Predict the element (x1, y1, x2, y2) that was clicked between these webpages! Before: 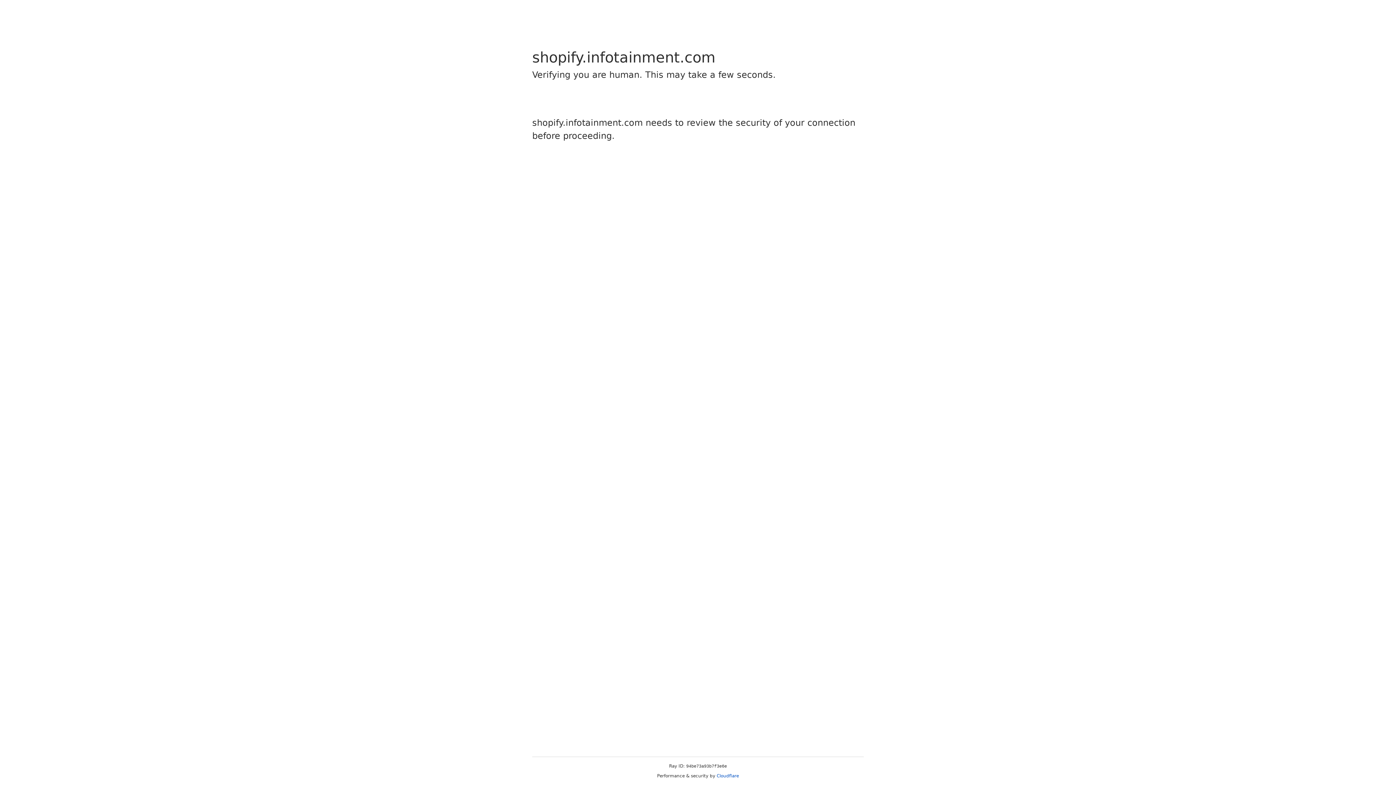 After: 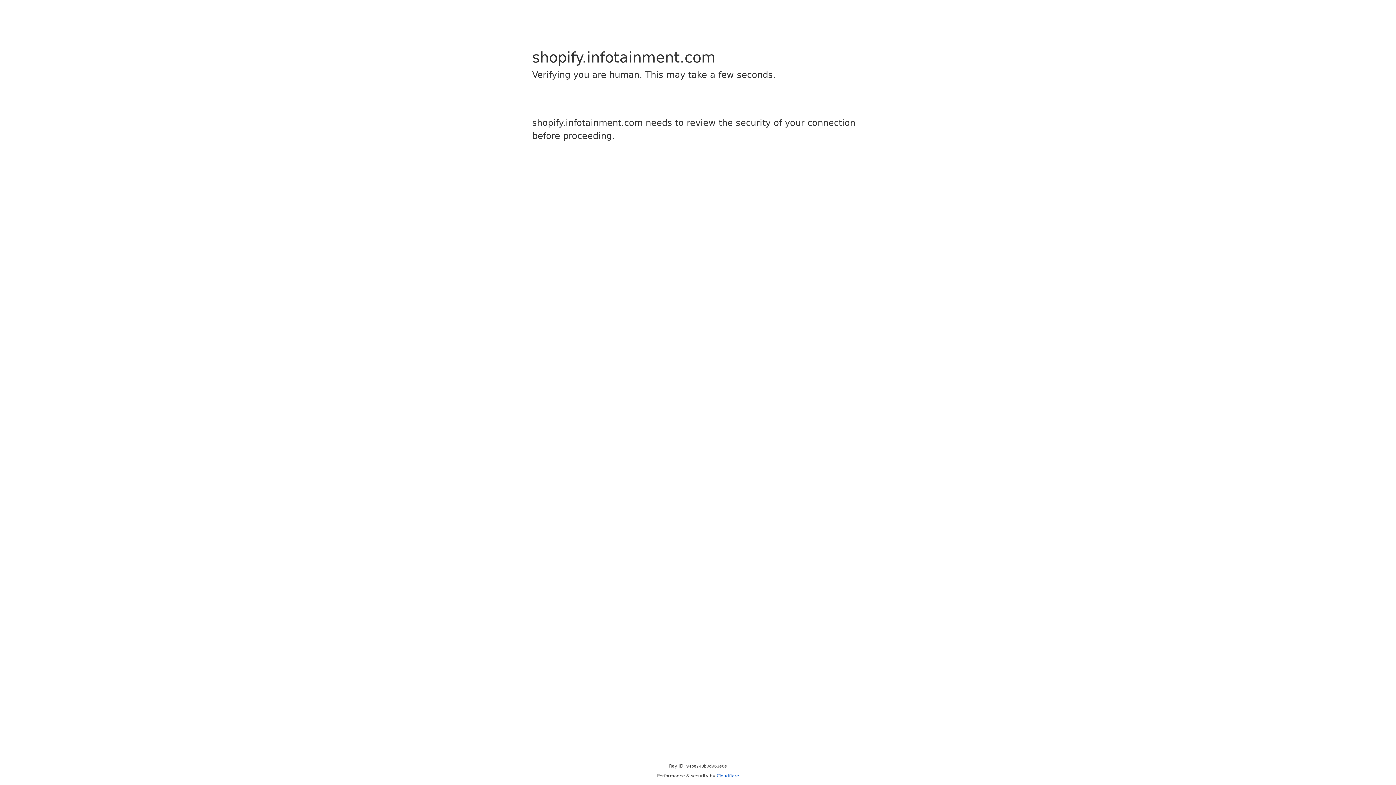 Action: label: Cloudflare bbox: (716, 773, 739, 778)